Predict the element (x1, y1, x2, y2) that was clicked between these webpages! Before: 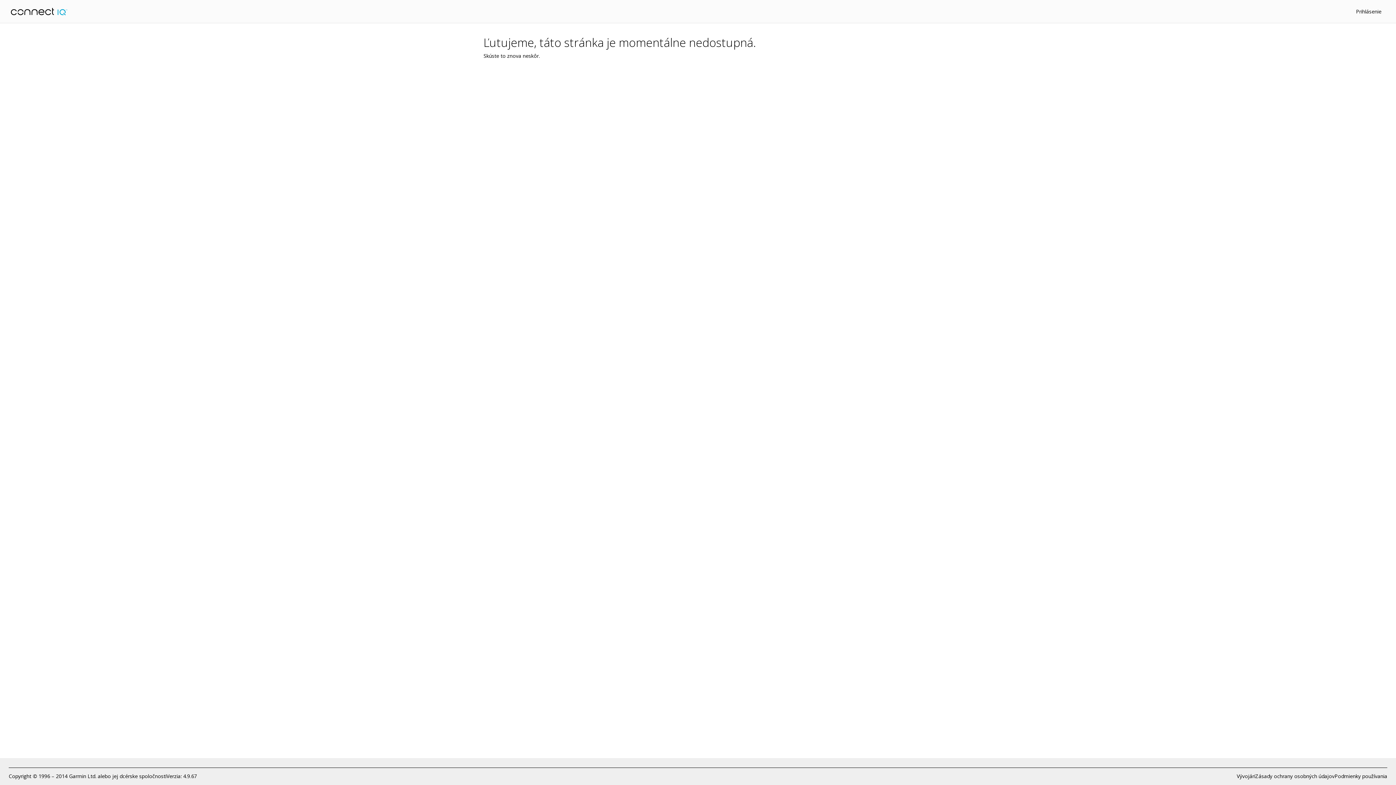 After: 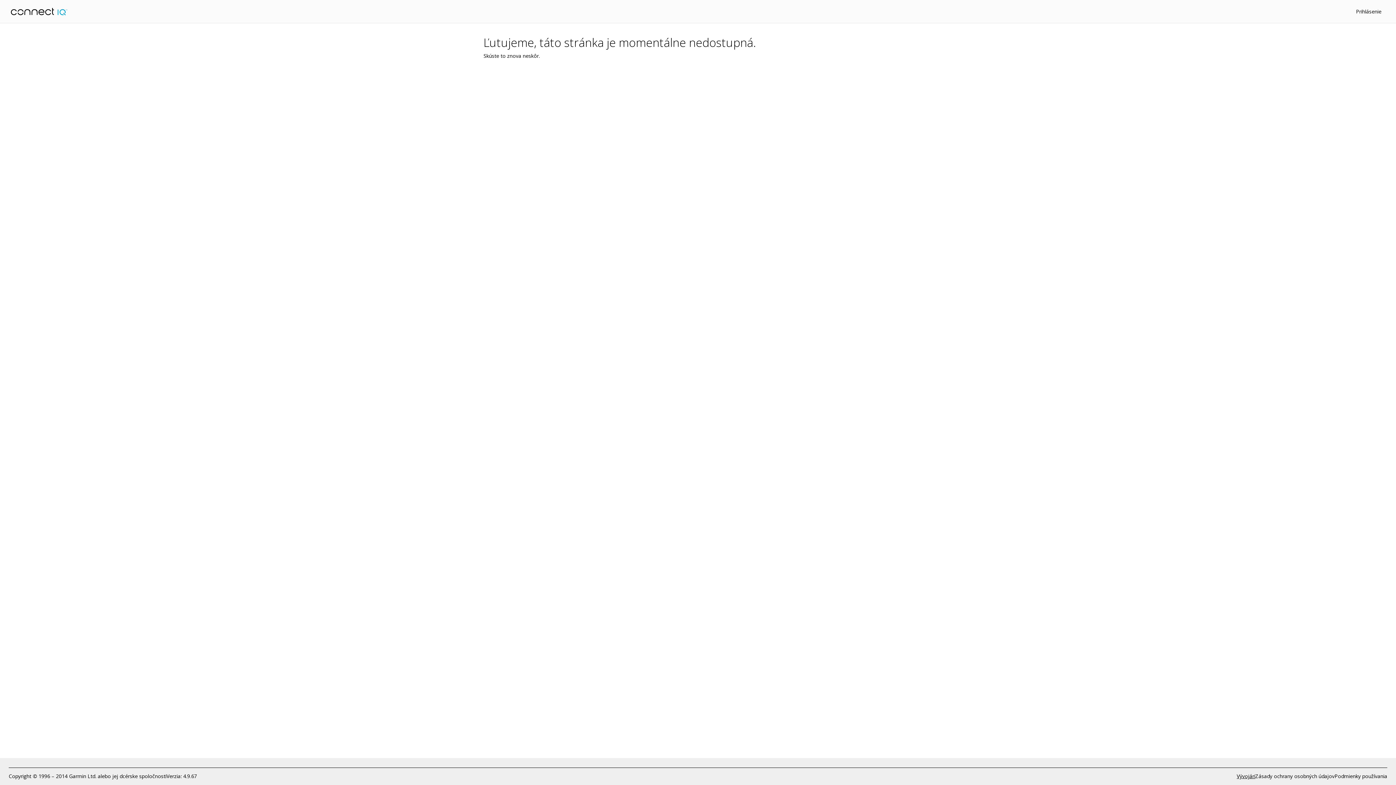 Action: bbox: (1237, 772, 1255, 780) label: Vývojári